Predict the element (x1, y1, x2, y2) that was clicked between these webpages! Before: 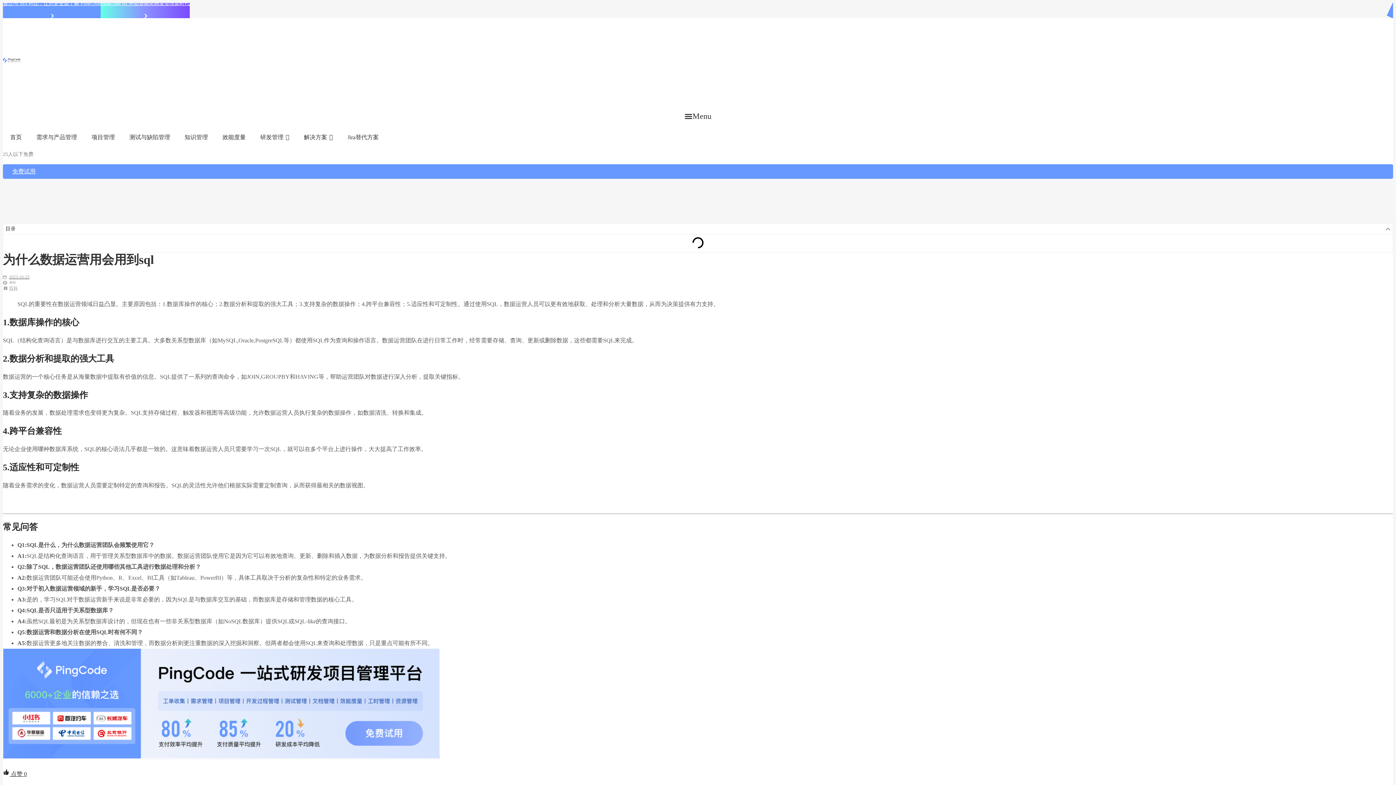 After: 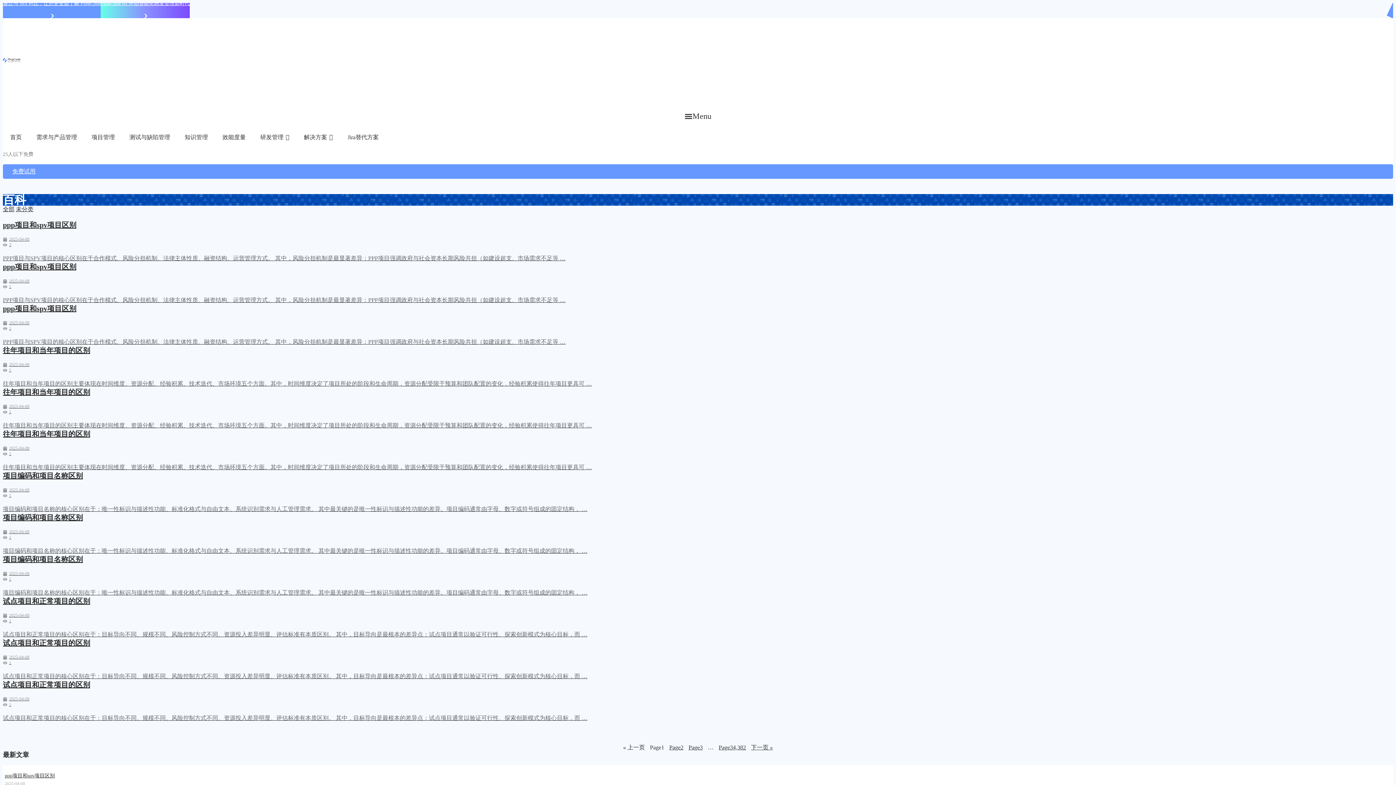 Action: label: 百科 bbox: (9, 285, 17, 290)